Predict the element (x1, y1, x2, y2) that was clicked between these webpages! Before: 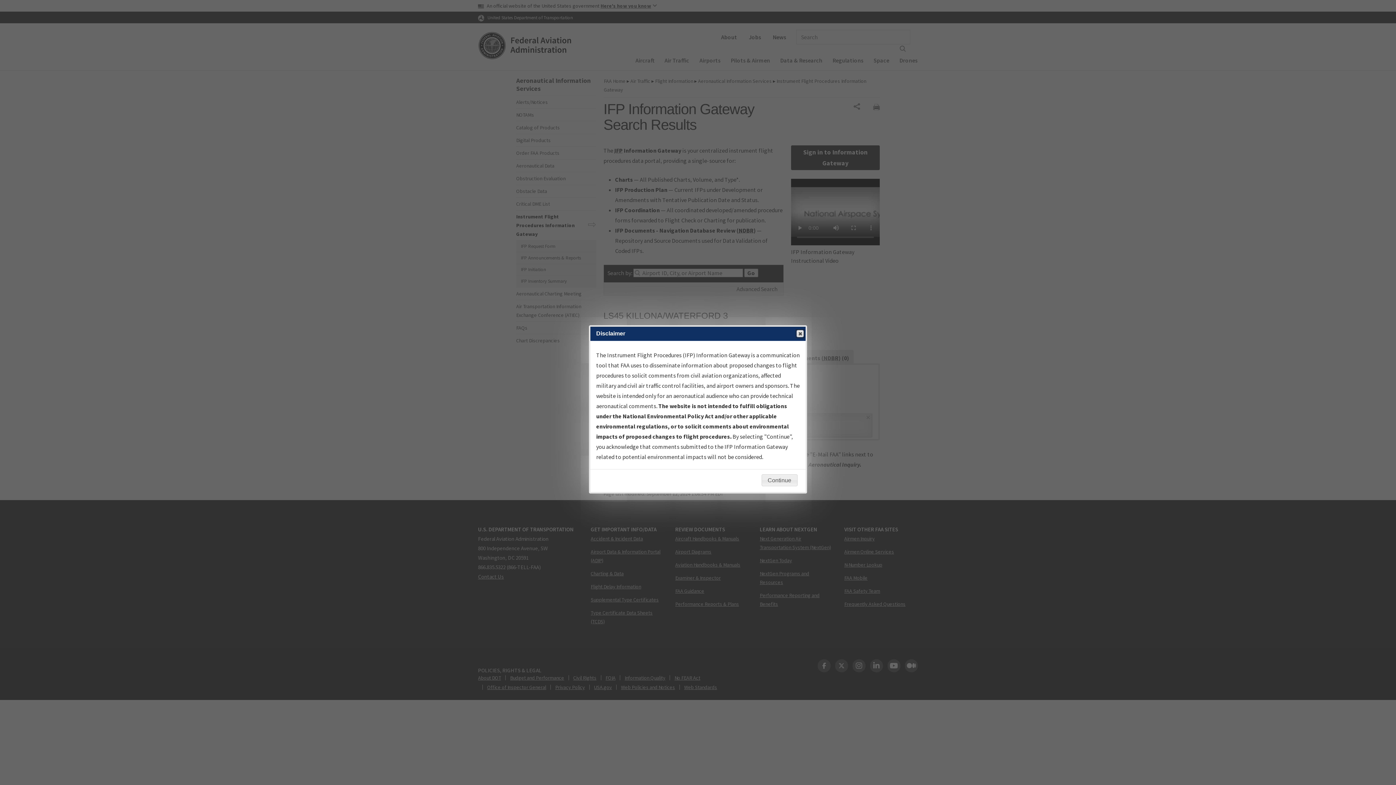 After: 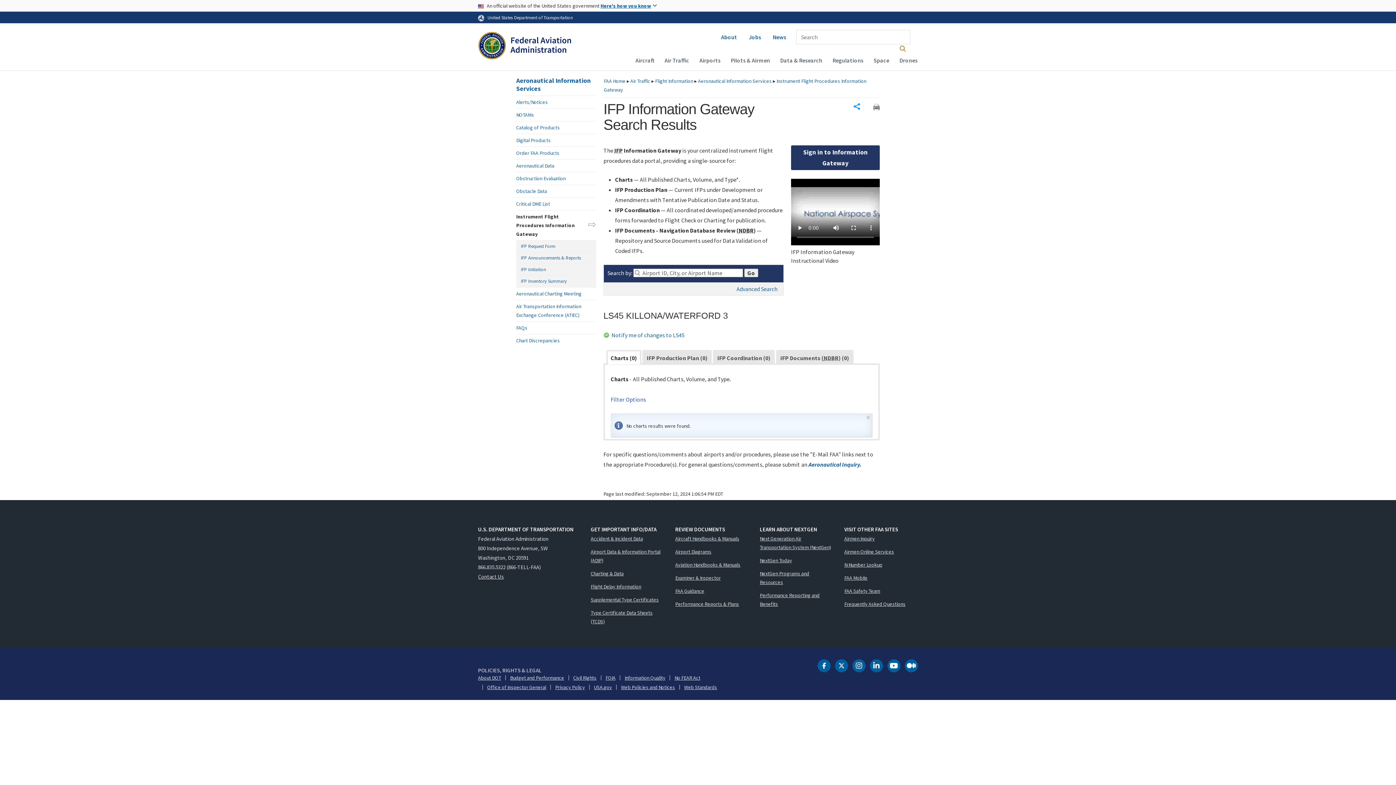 Action: label: Close bbox: (796, 330, 804, 337)